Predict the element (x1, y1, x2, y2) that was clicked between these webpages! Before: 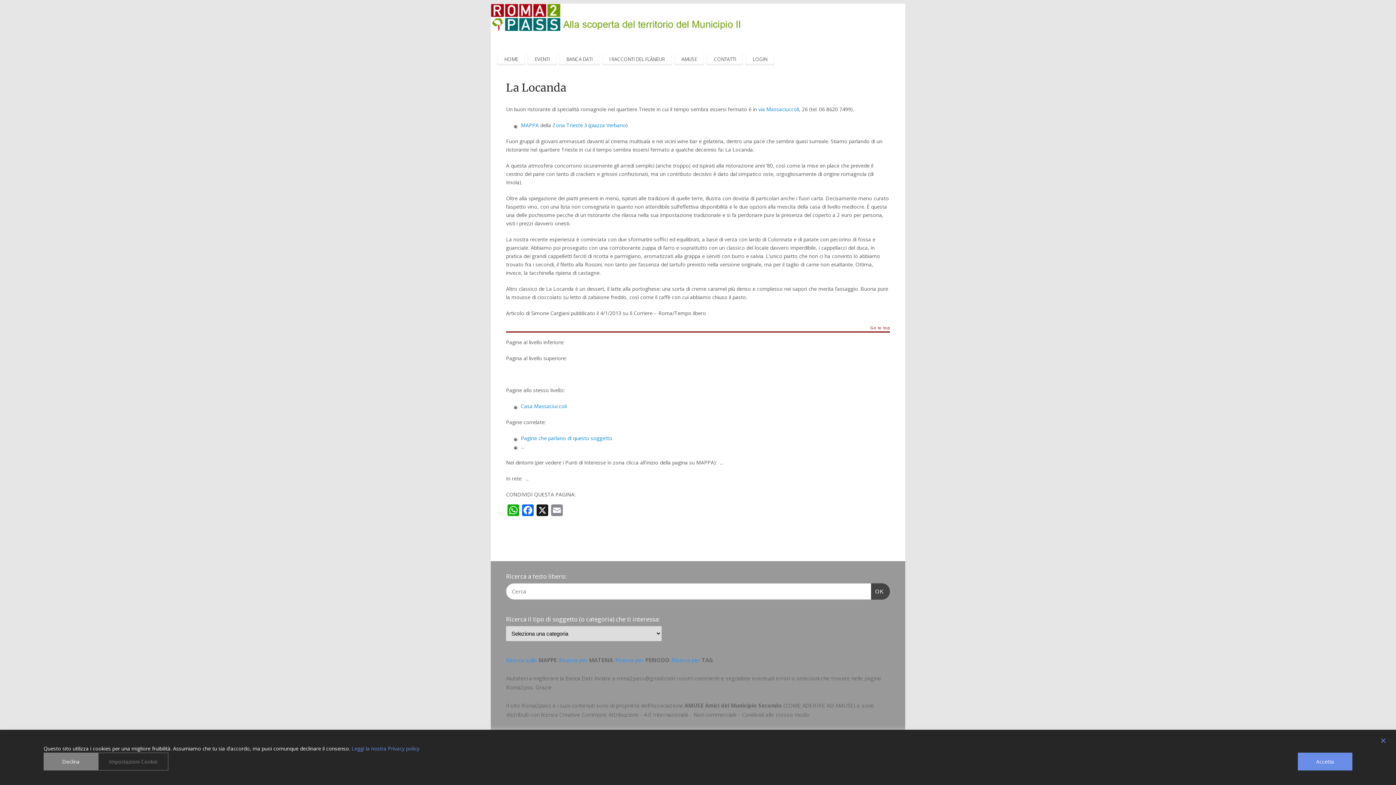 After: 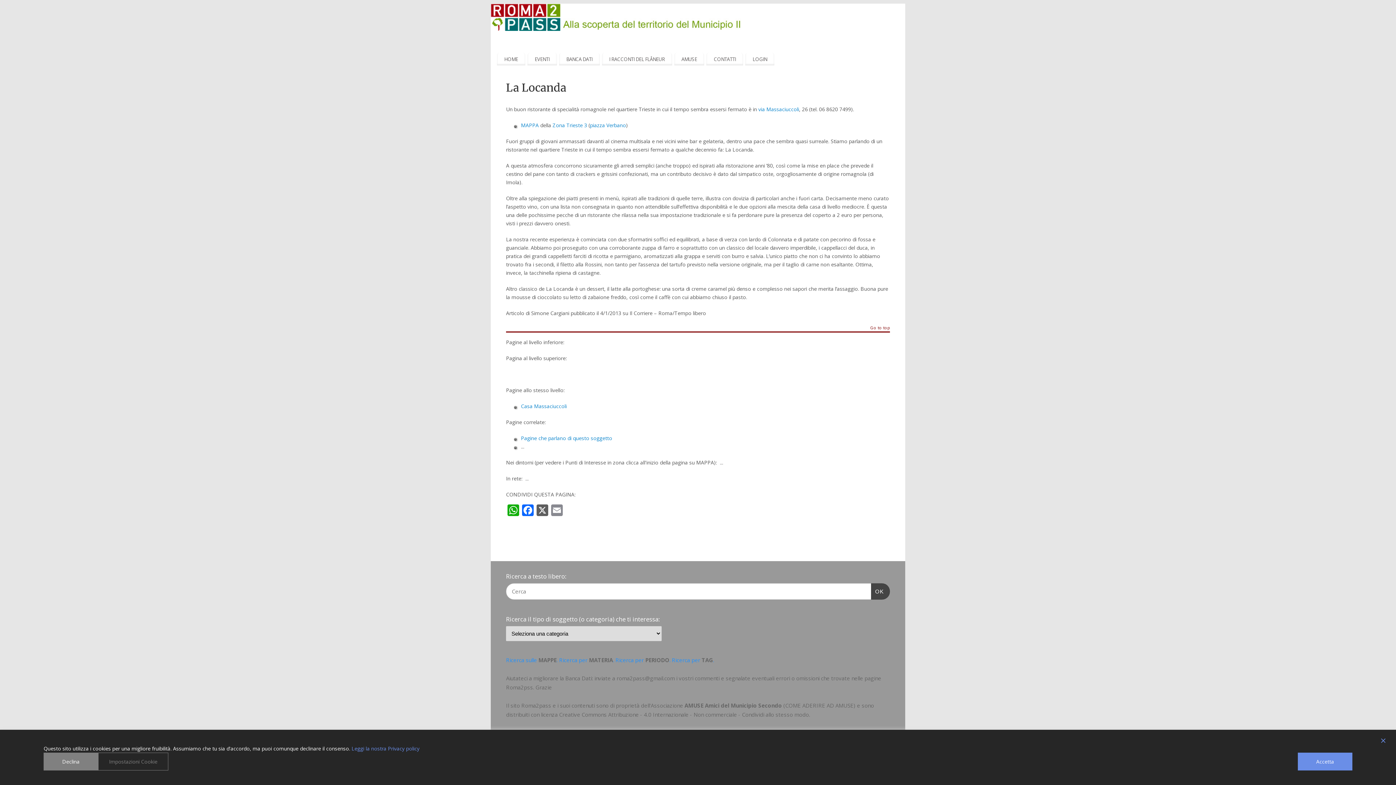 Action: label: X bbox: (535, 504, 549, 517)